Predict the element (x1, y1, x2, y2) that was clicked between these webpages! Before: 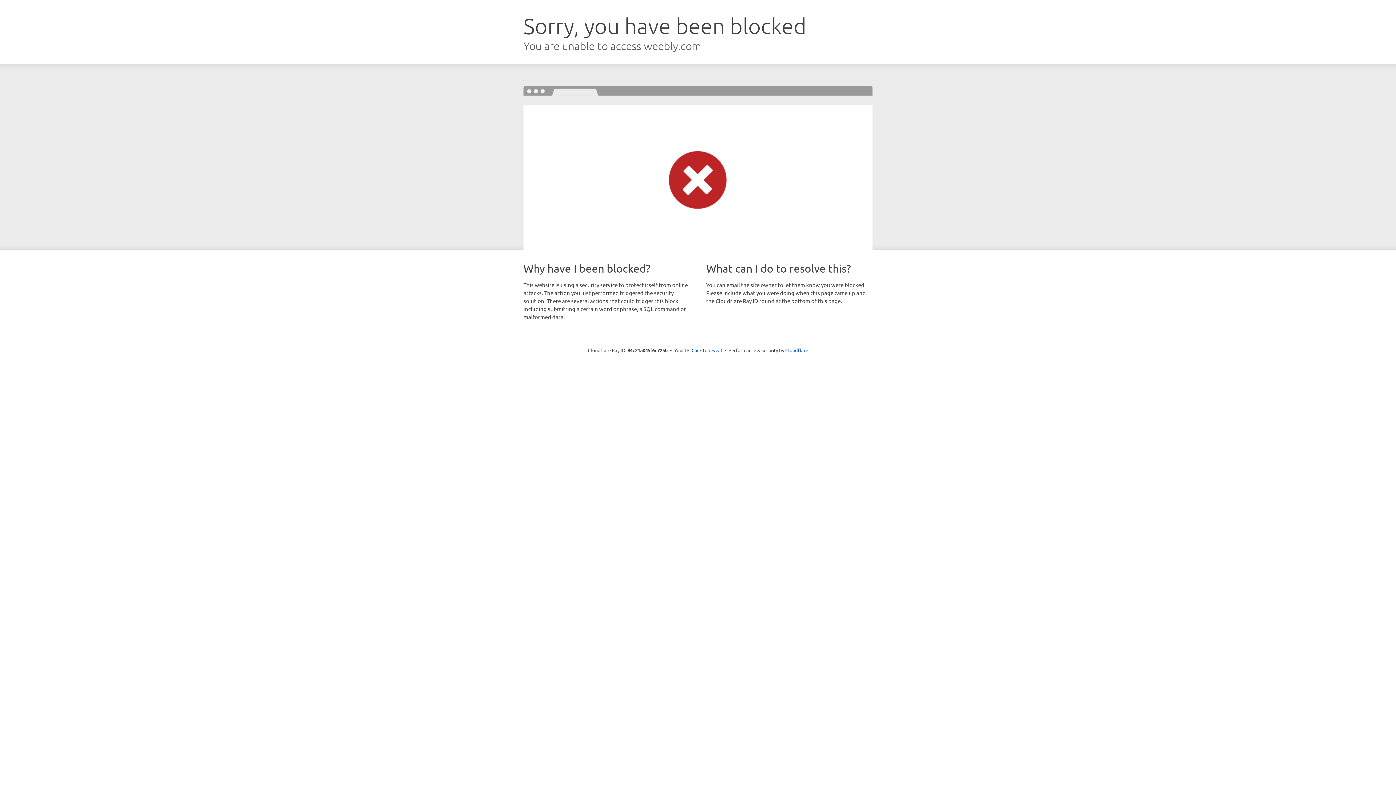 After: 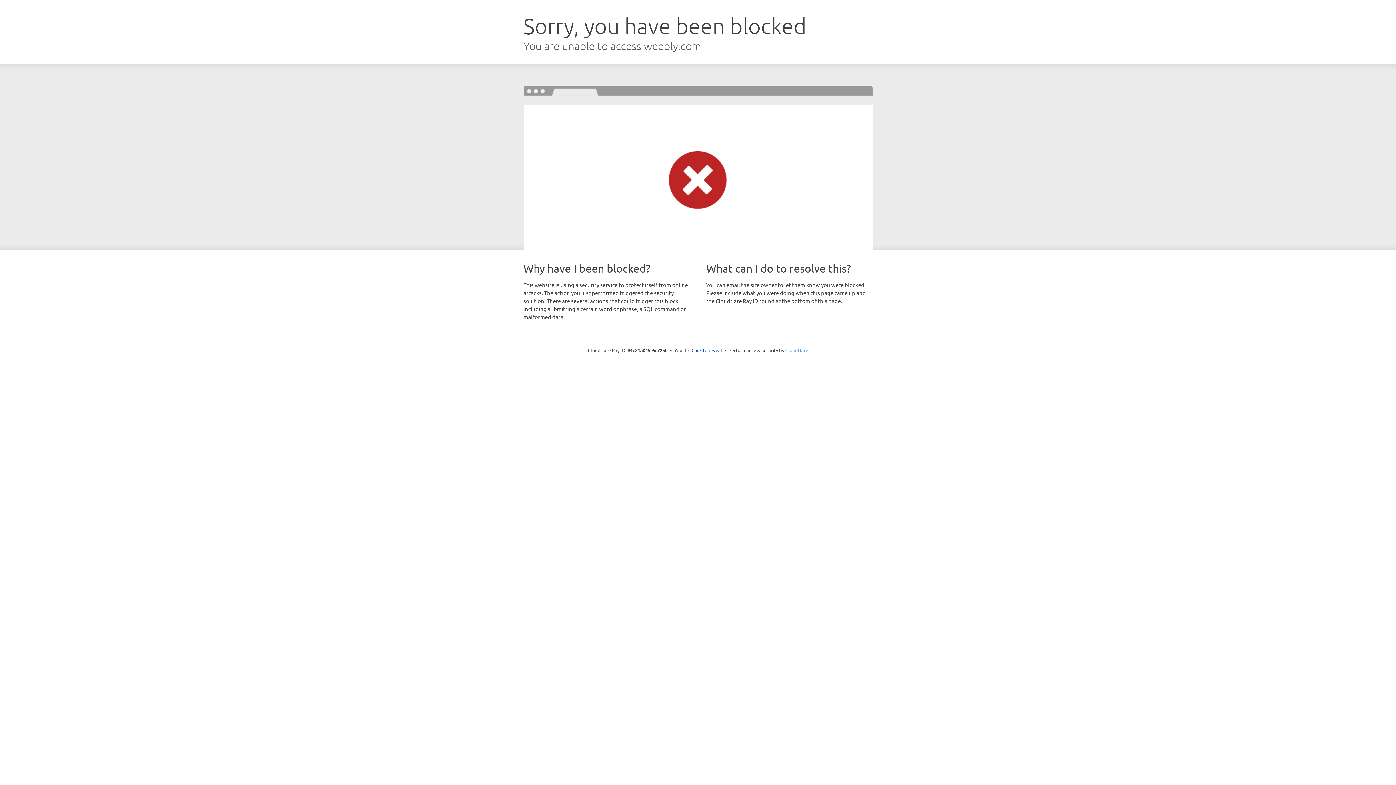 Action: label: Cloudflare bbox: (785, 347, 808, 353)